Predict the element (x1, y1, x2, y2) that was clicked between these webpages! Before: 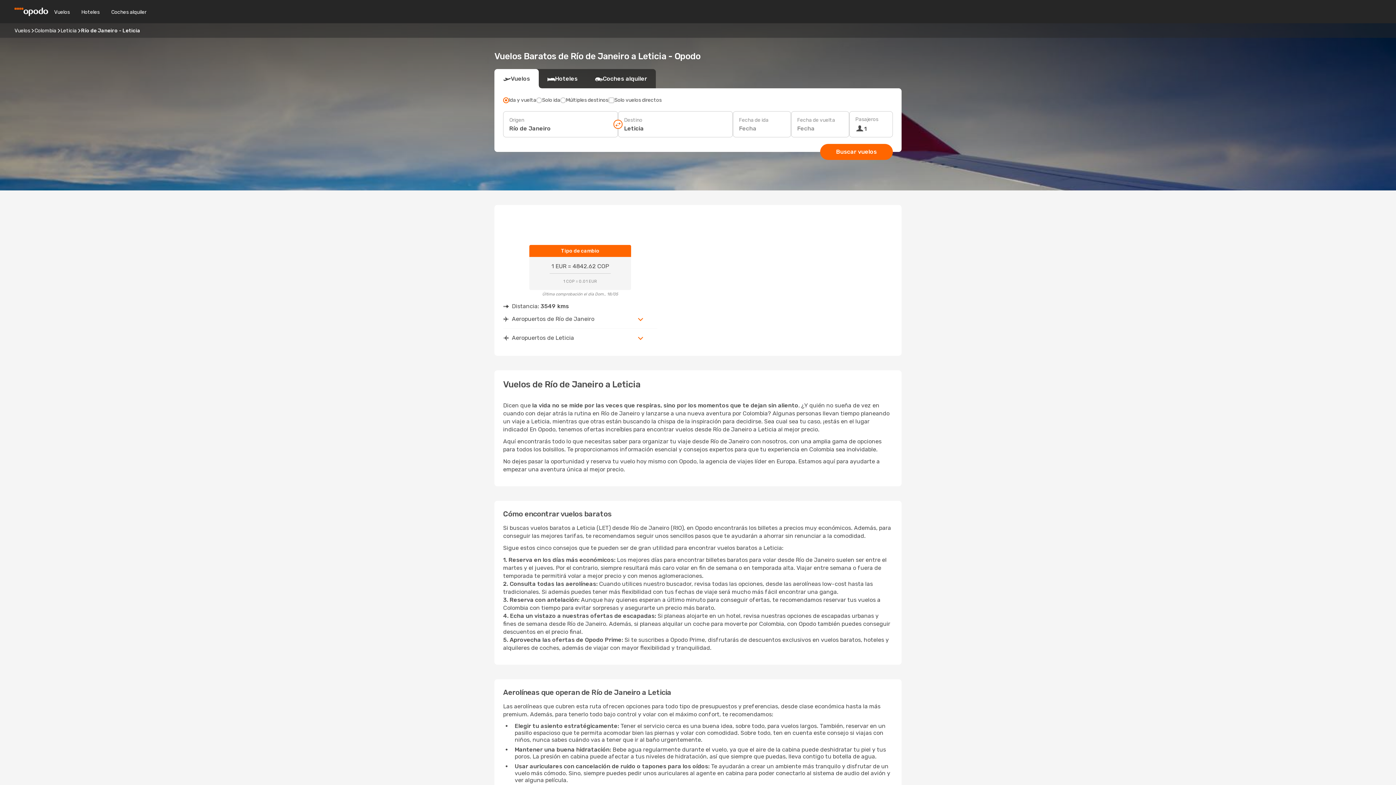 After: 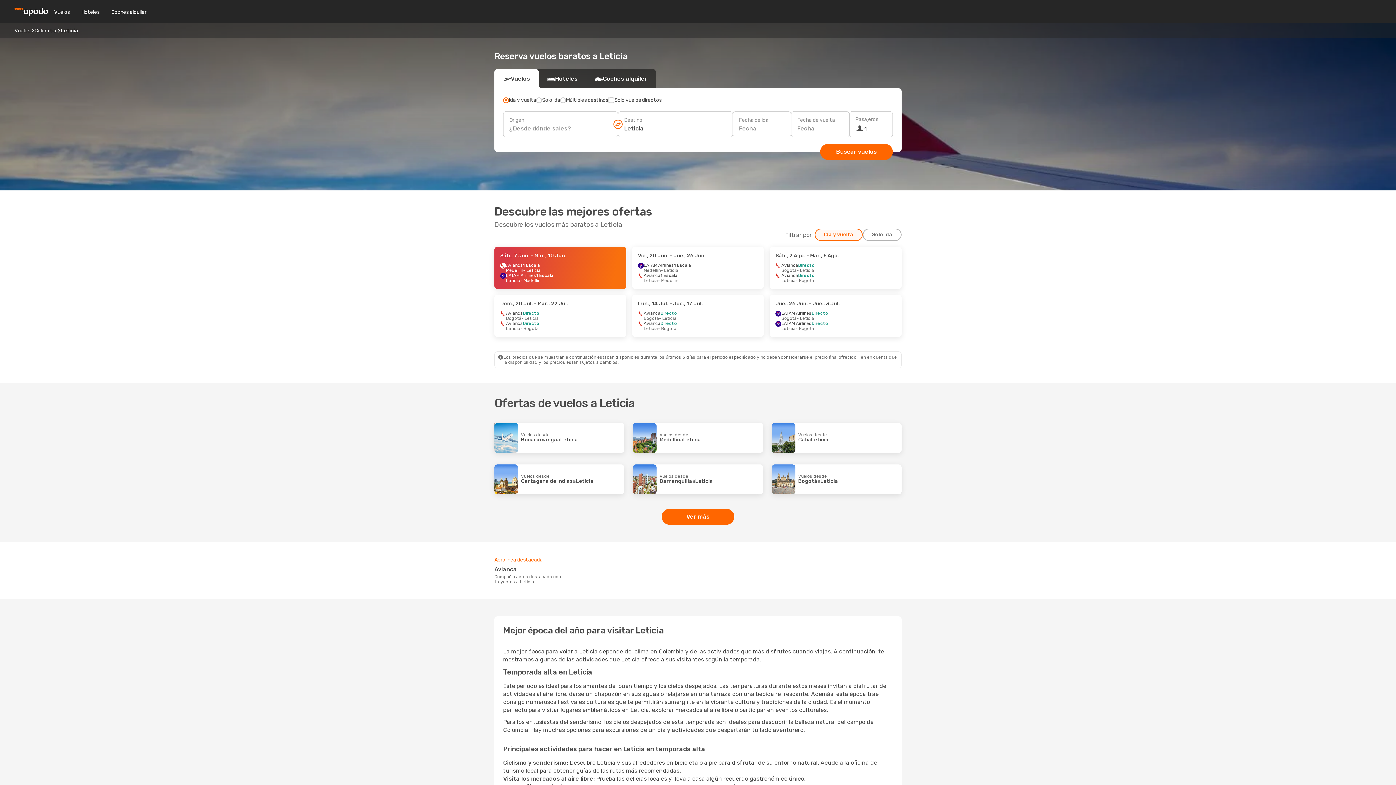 Action: label: Leticia bbox: (60, 27, 76, 33)